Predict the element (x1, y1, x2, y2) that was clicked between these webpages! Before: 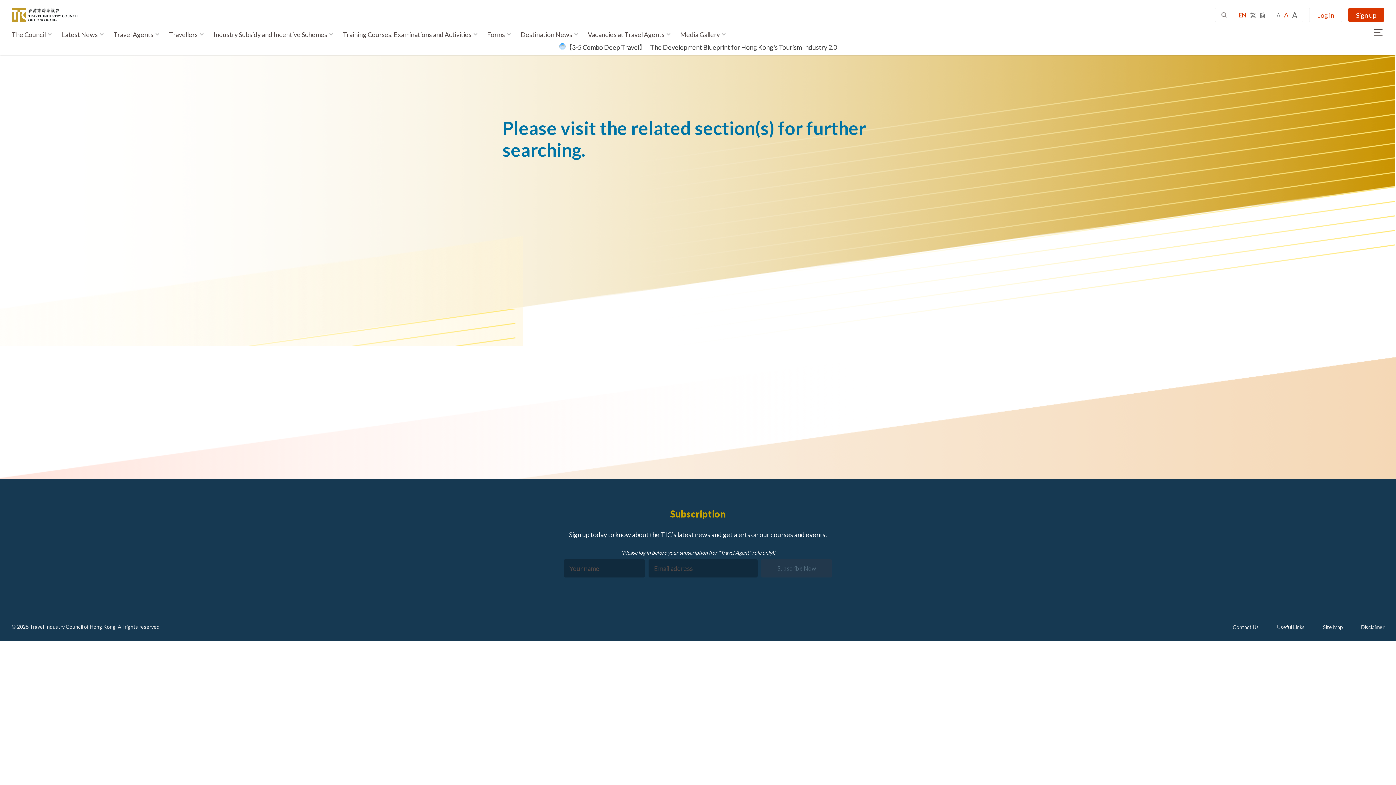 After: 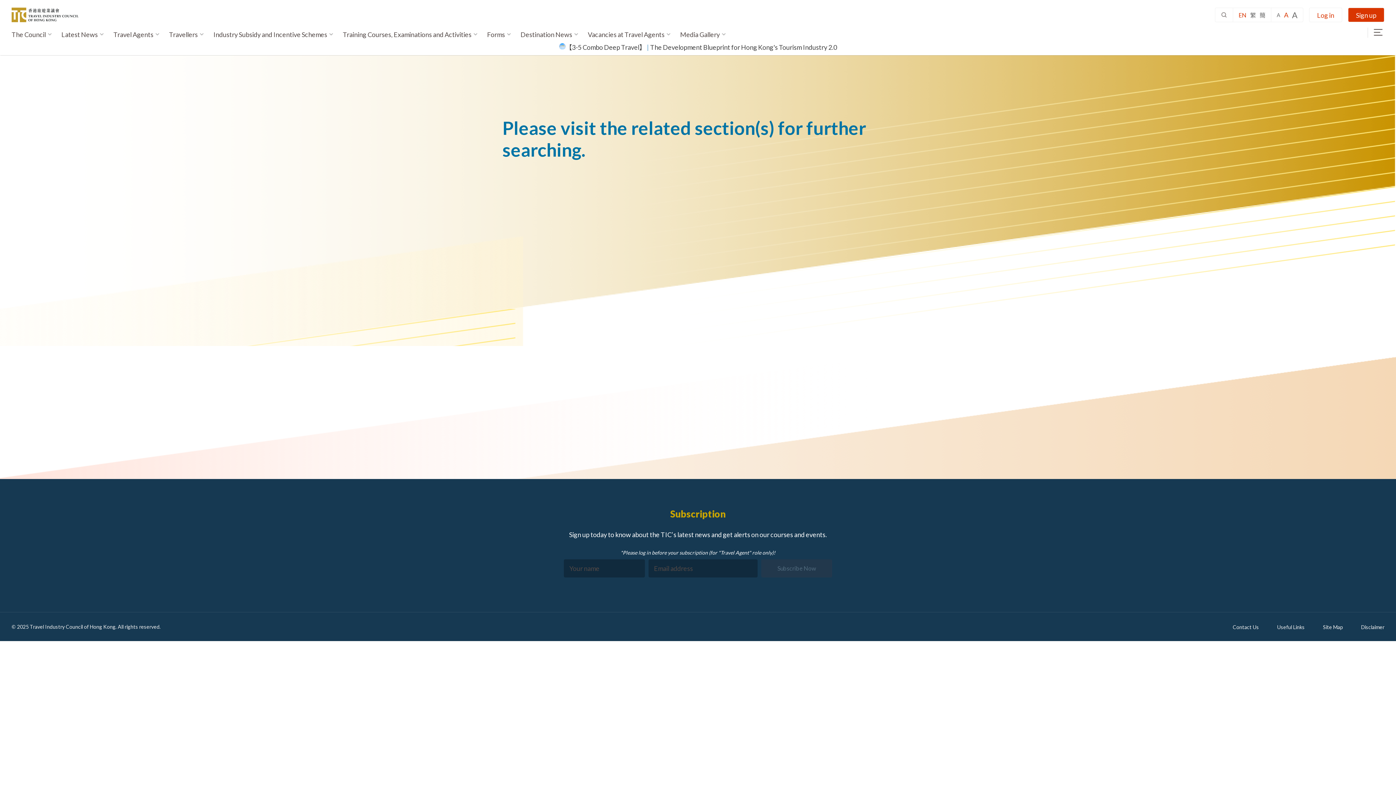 Action: label: EN bbox: (1237, 11, 1248, 18)